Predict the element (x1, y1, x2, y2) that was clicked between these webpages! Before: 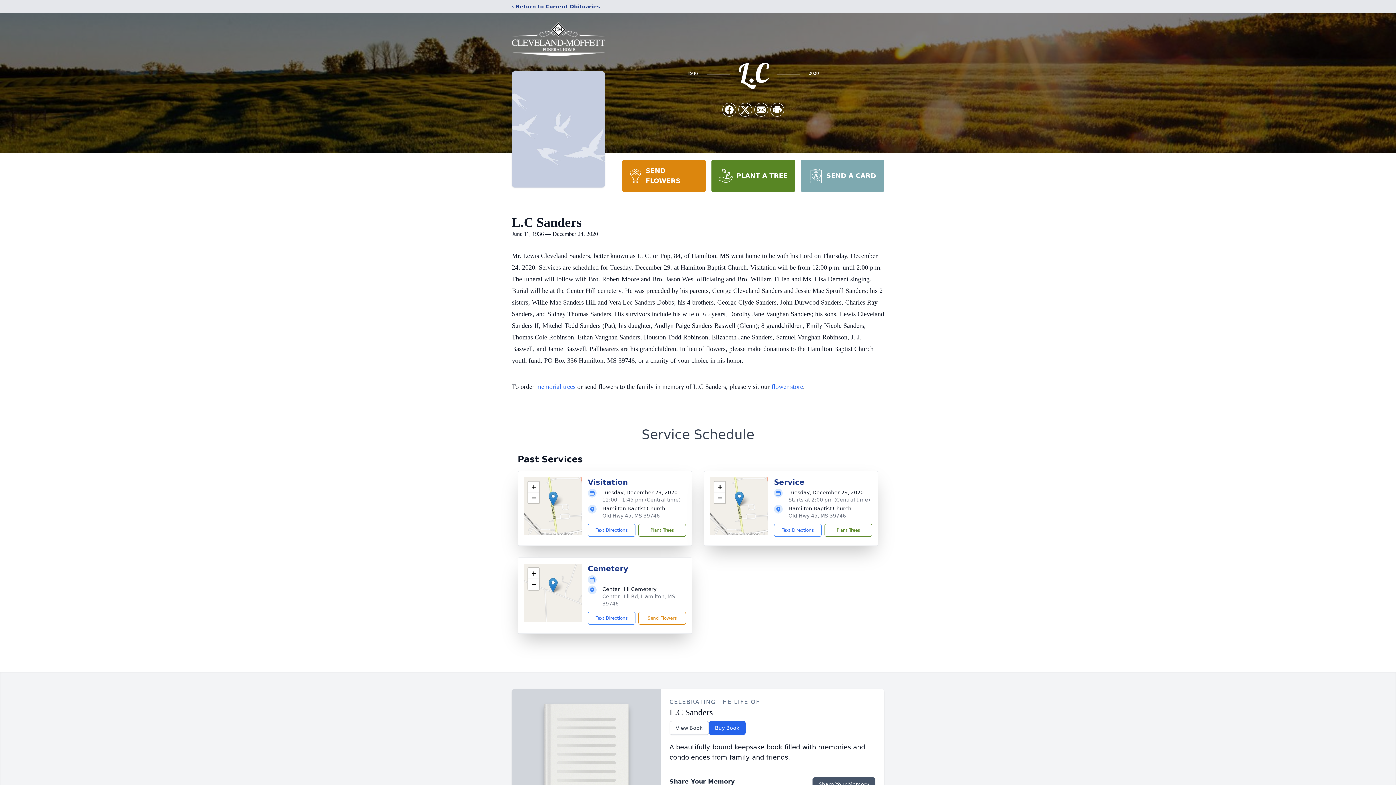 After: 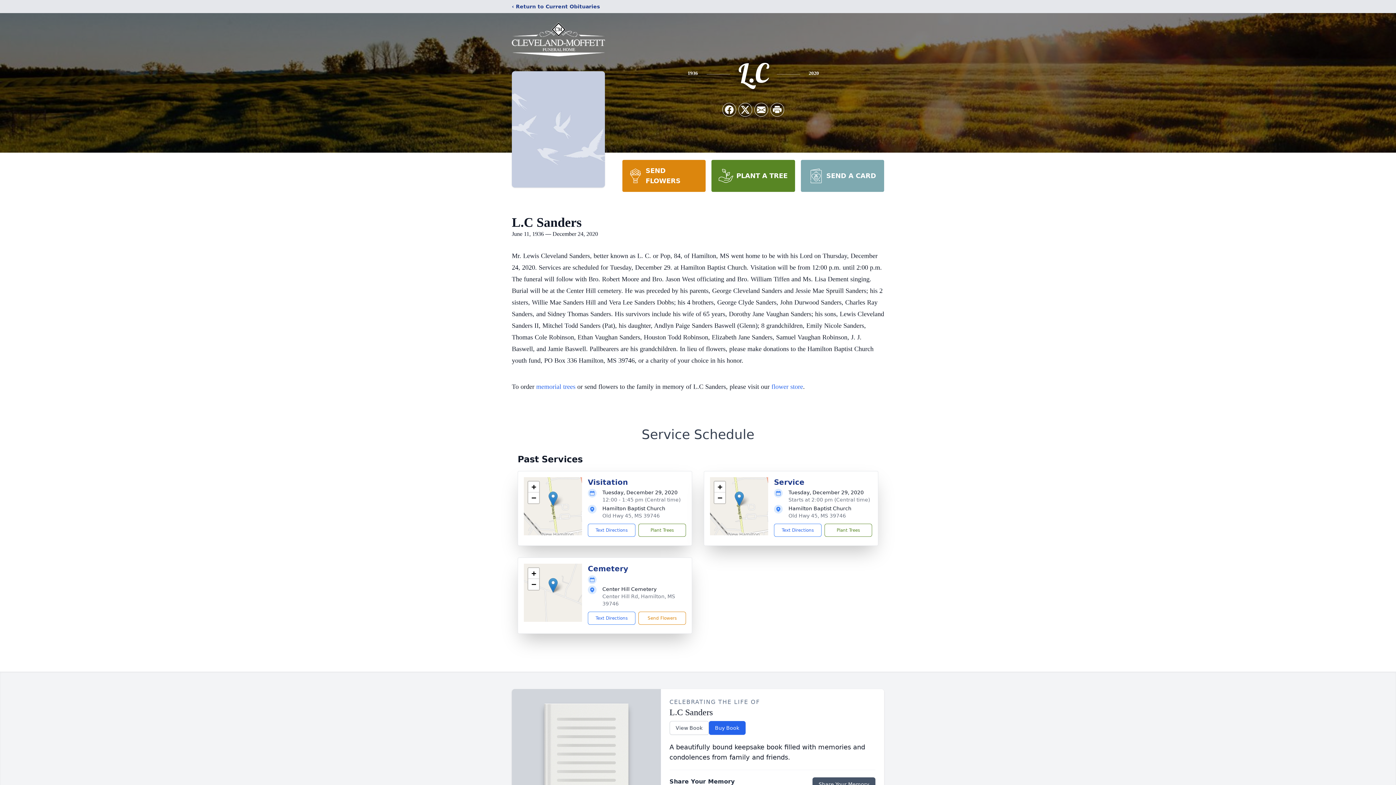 Action: bbox: (800, 160, 884, 192) label: SEND A CARD